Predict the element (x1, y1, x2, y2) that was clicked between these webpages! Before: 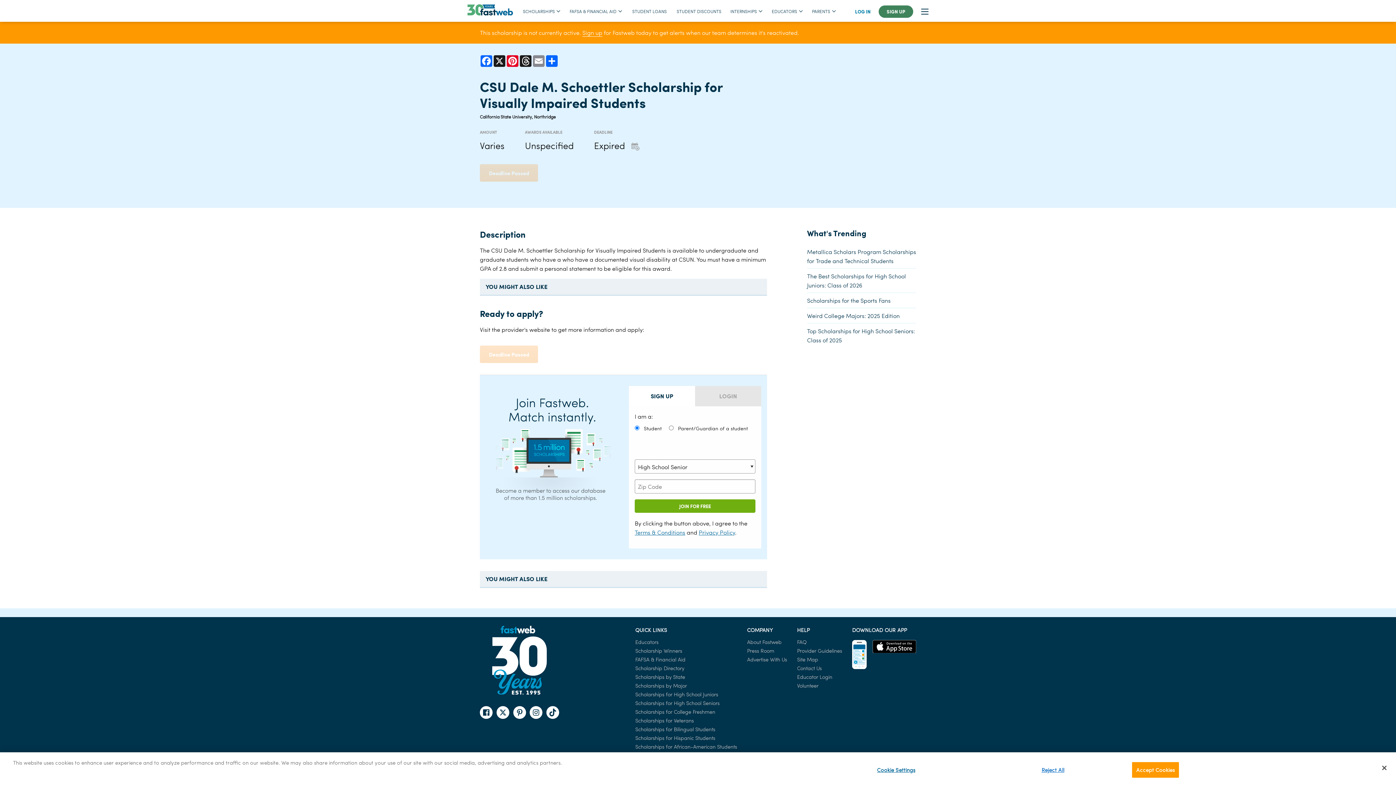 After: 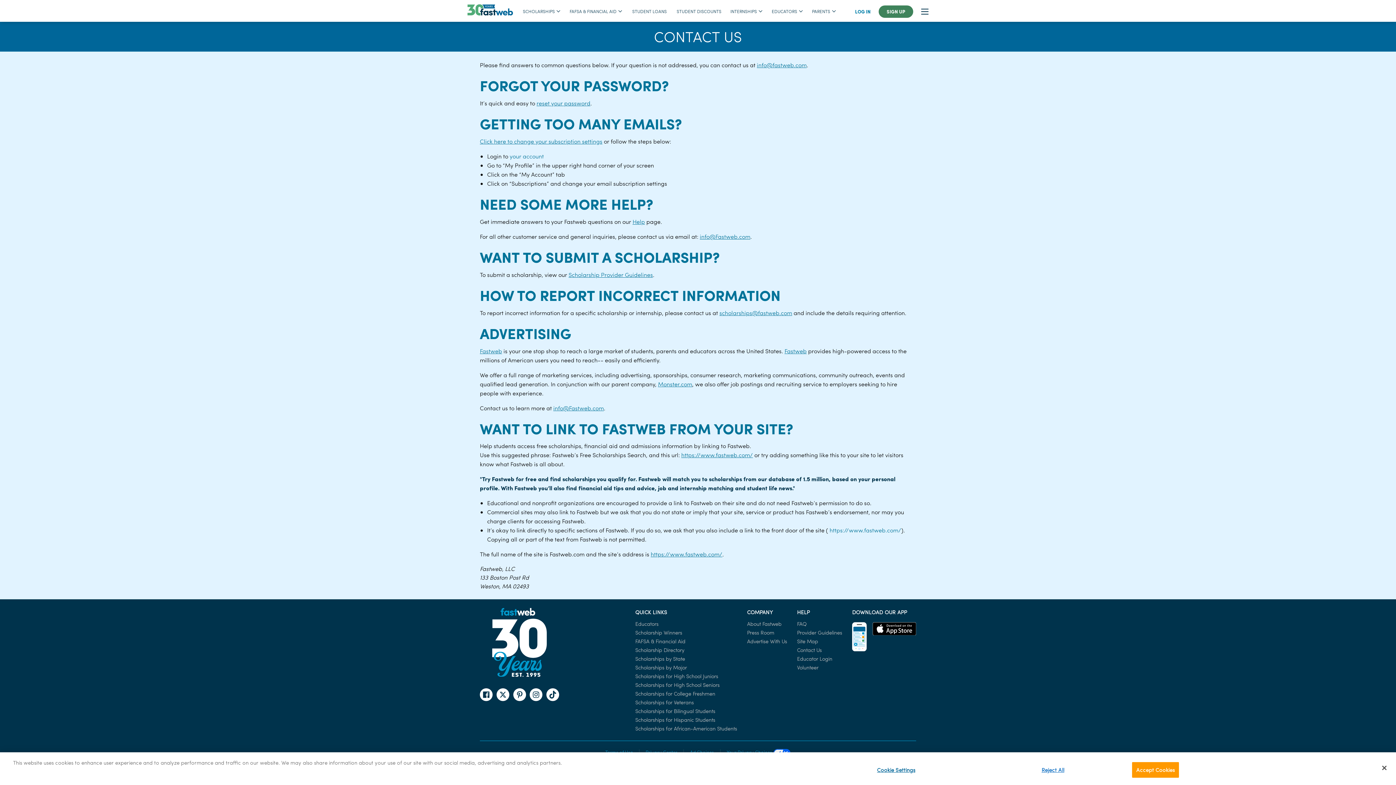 Action: bbox: (797, 664, 821, 671) label: Contact Us